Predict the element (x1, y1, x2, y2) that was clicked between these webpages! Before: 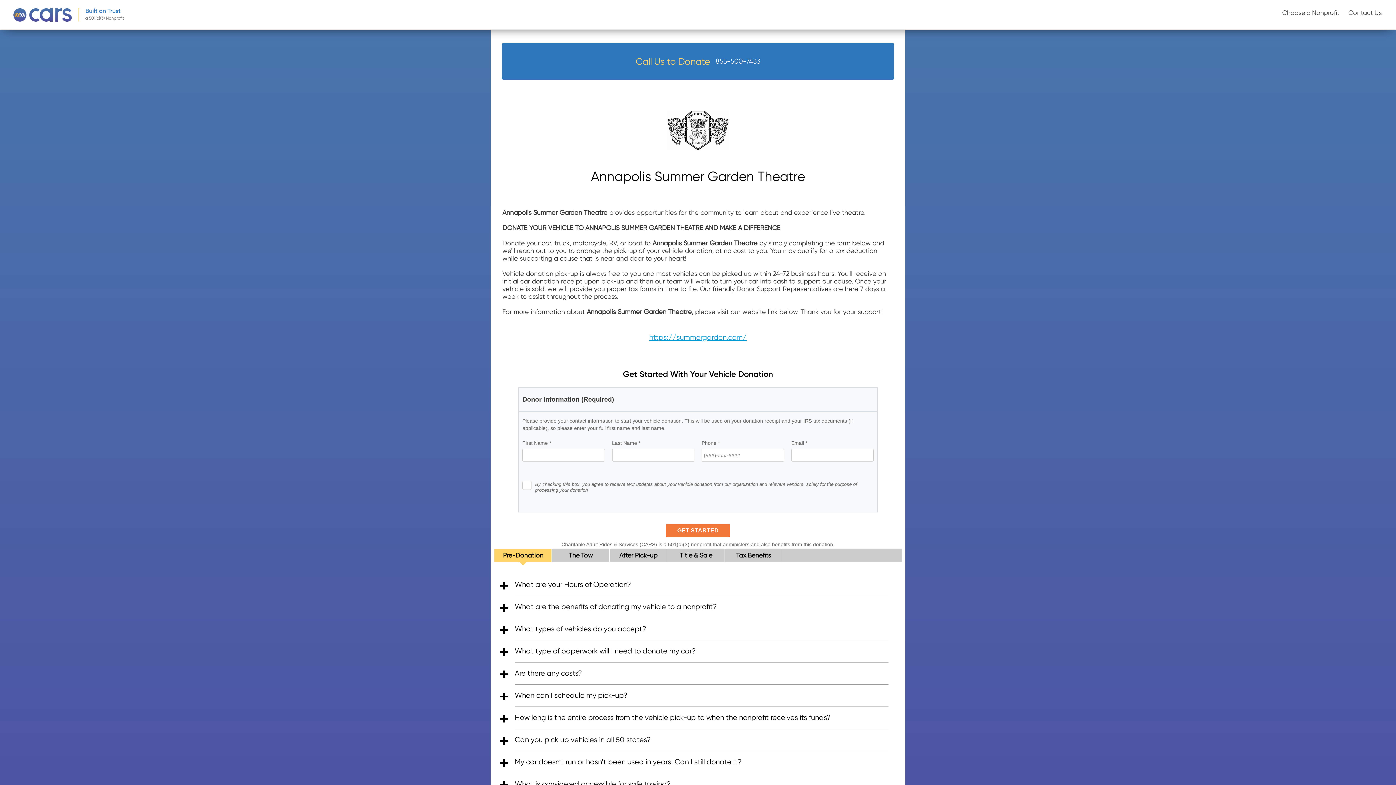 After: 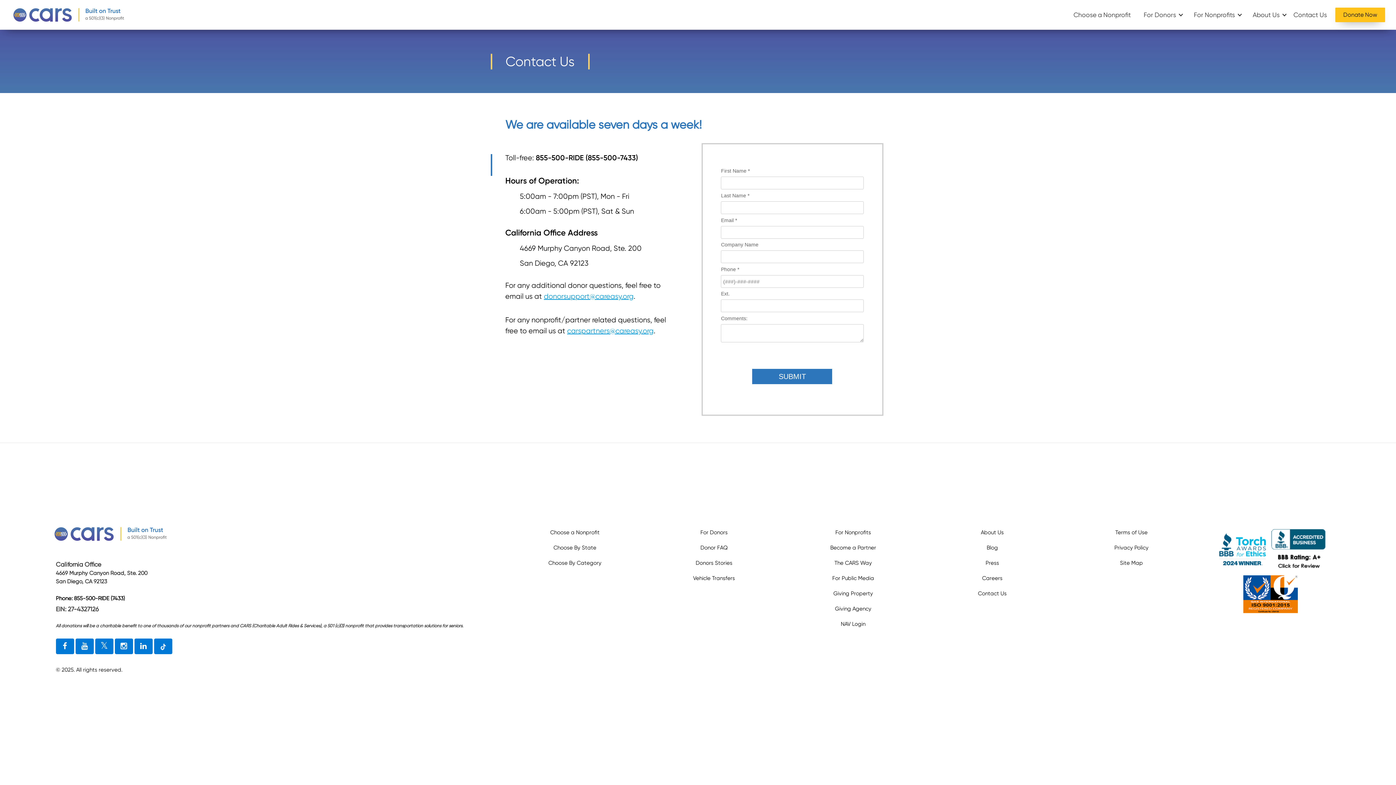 Action: label: Contact Us bbox: (1345, 9, 1387, 16)